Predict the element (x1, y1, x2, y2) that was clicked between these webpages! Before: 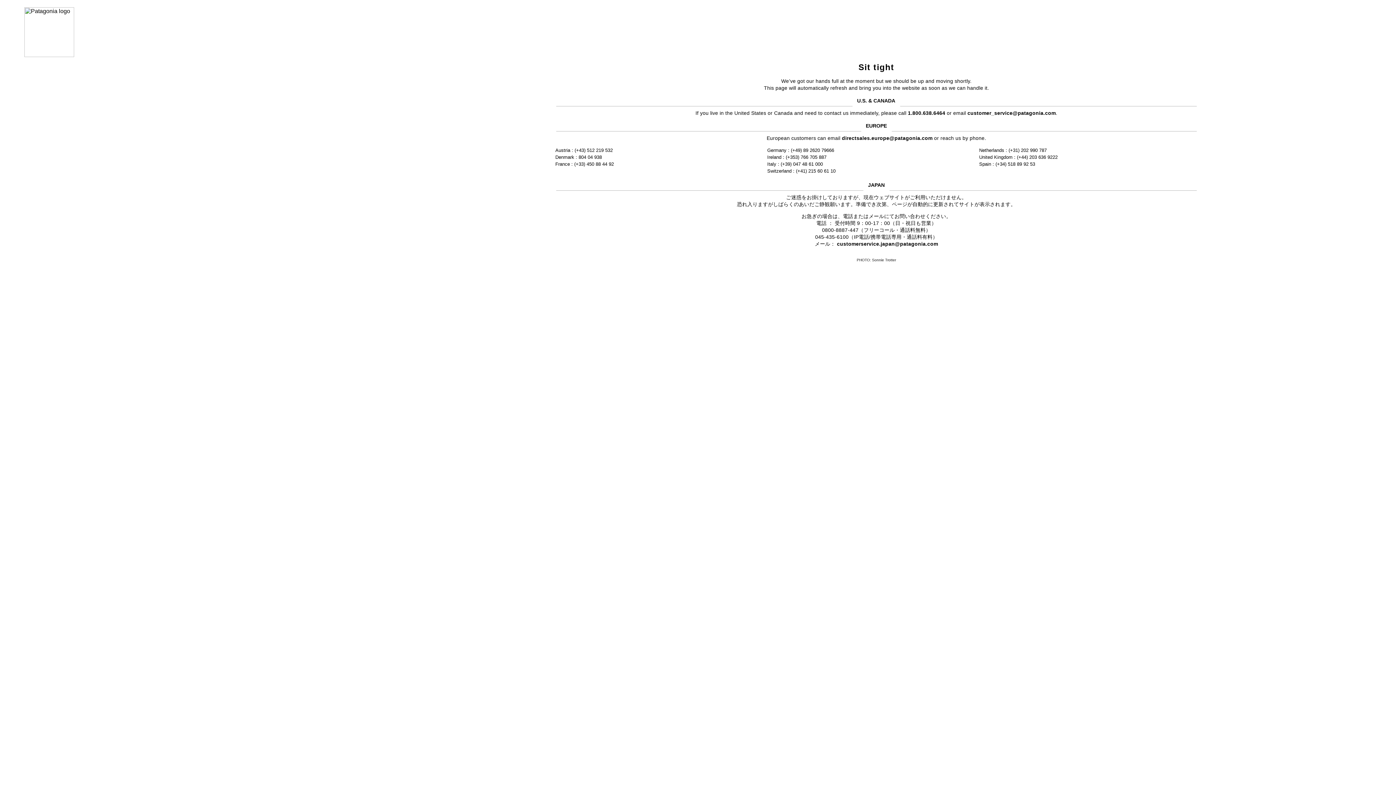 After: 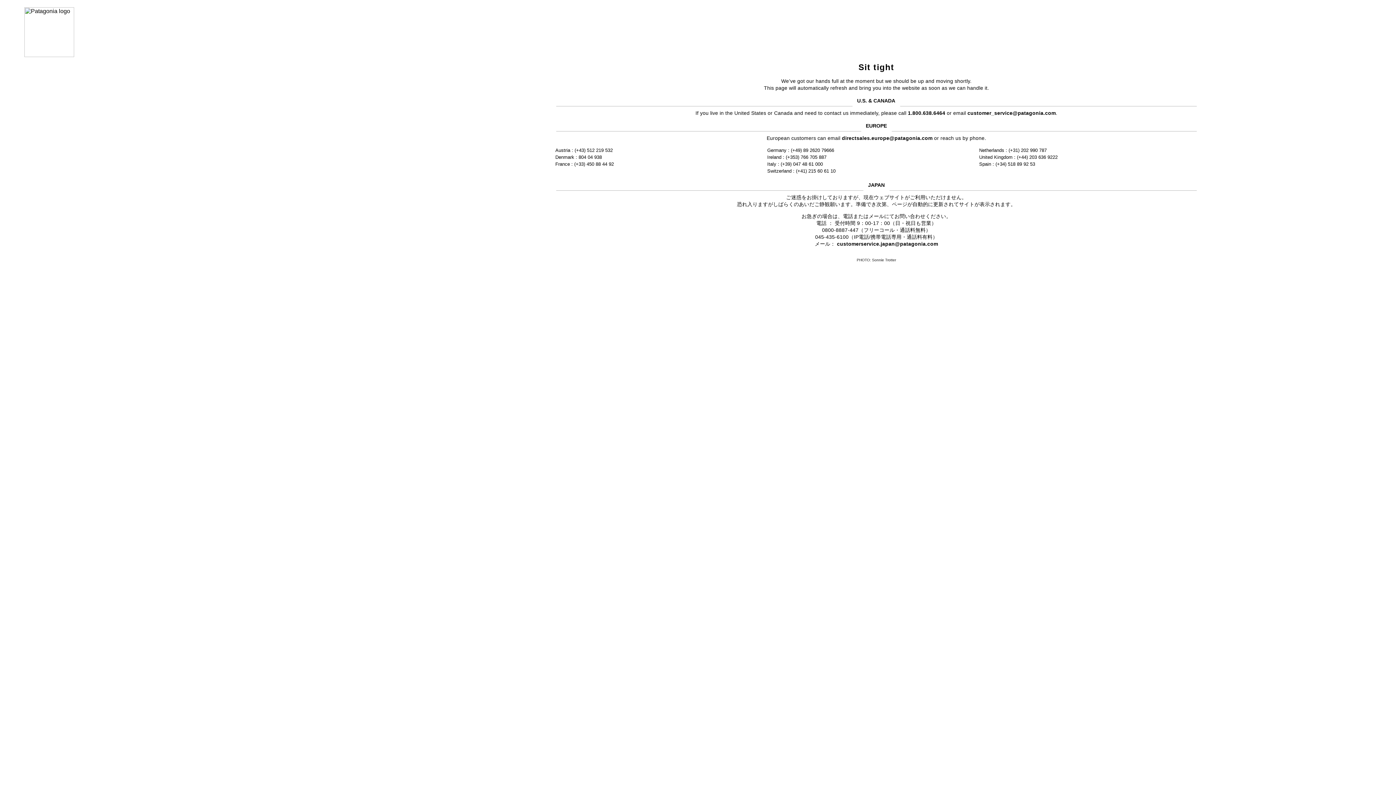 Action: label: customer_service@patagonia.com bbox: (967, 110, 1056, 115)